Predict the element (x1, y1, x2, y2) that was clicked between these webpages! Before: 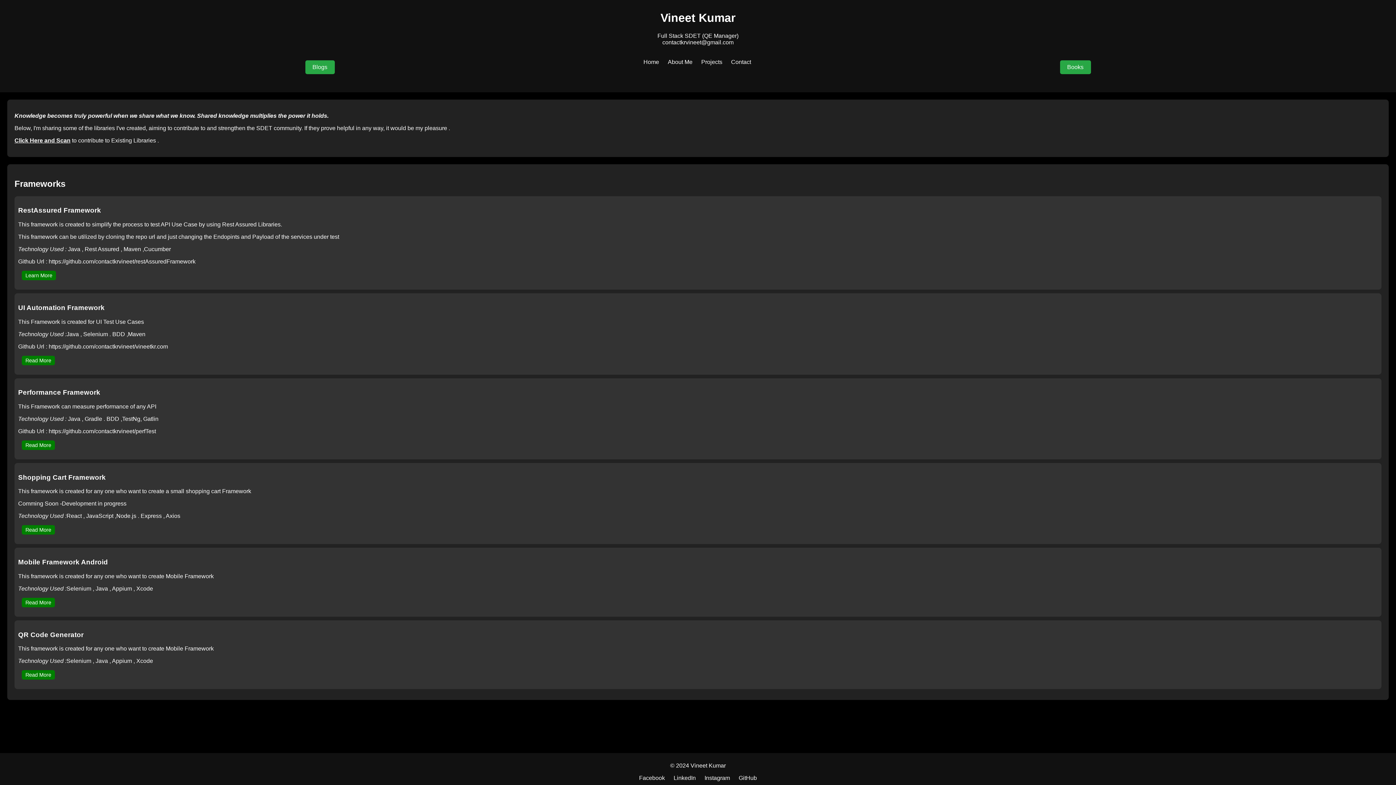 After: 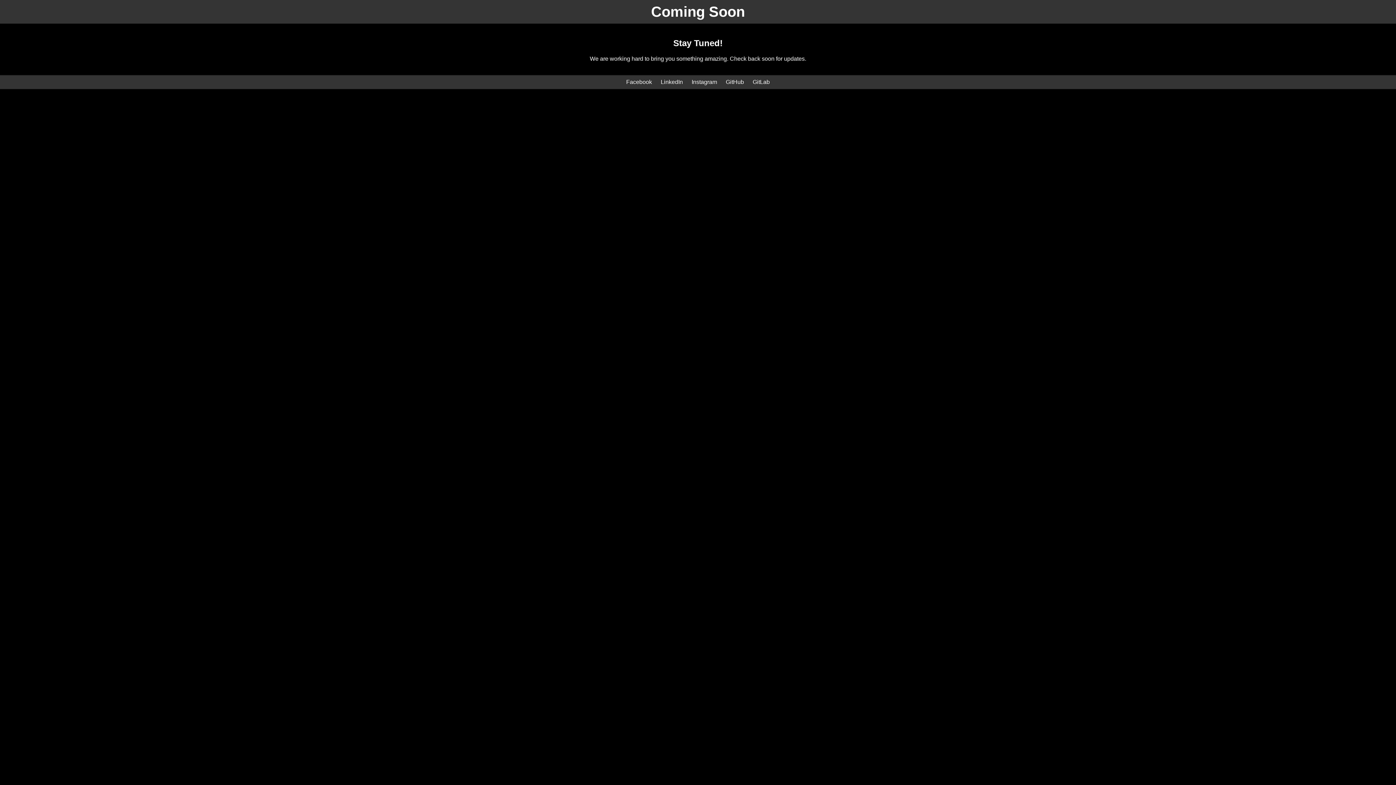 Action: bbox: (21, 525, 54, 535) label: Read More